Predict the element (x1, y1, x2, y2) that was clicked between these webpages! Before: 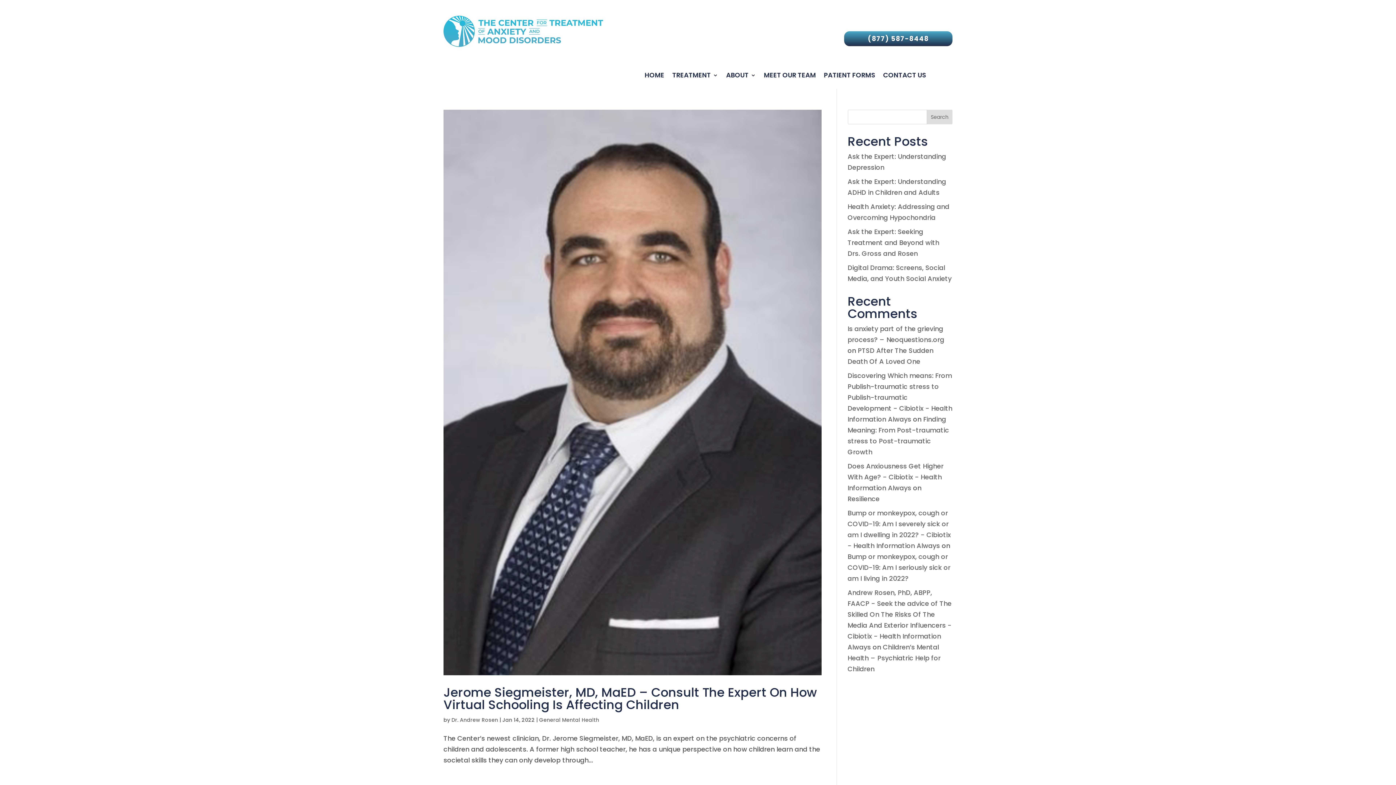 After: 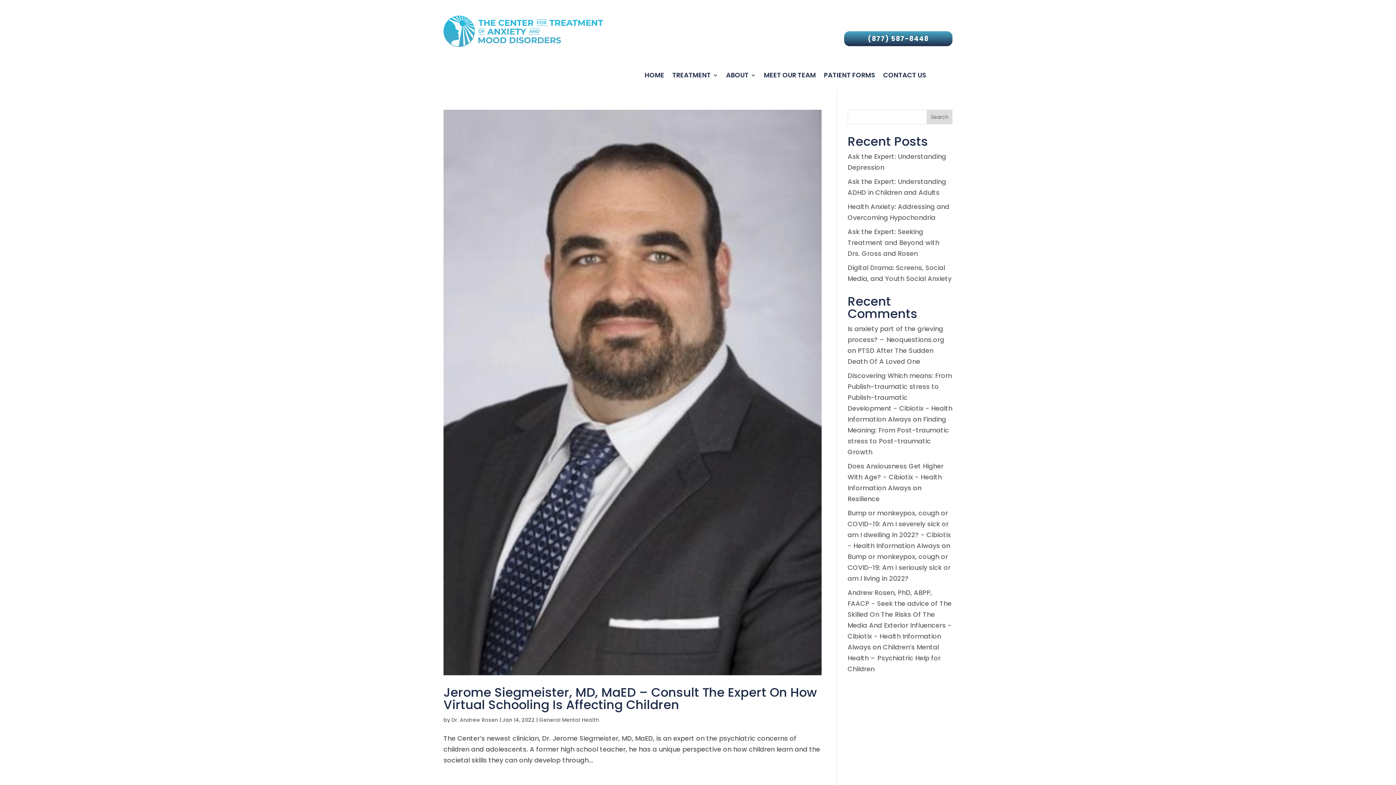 Action: bbox: (927, 109, 952, 124) label: Search